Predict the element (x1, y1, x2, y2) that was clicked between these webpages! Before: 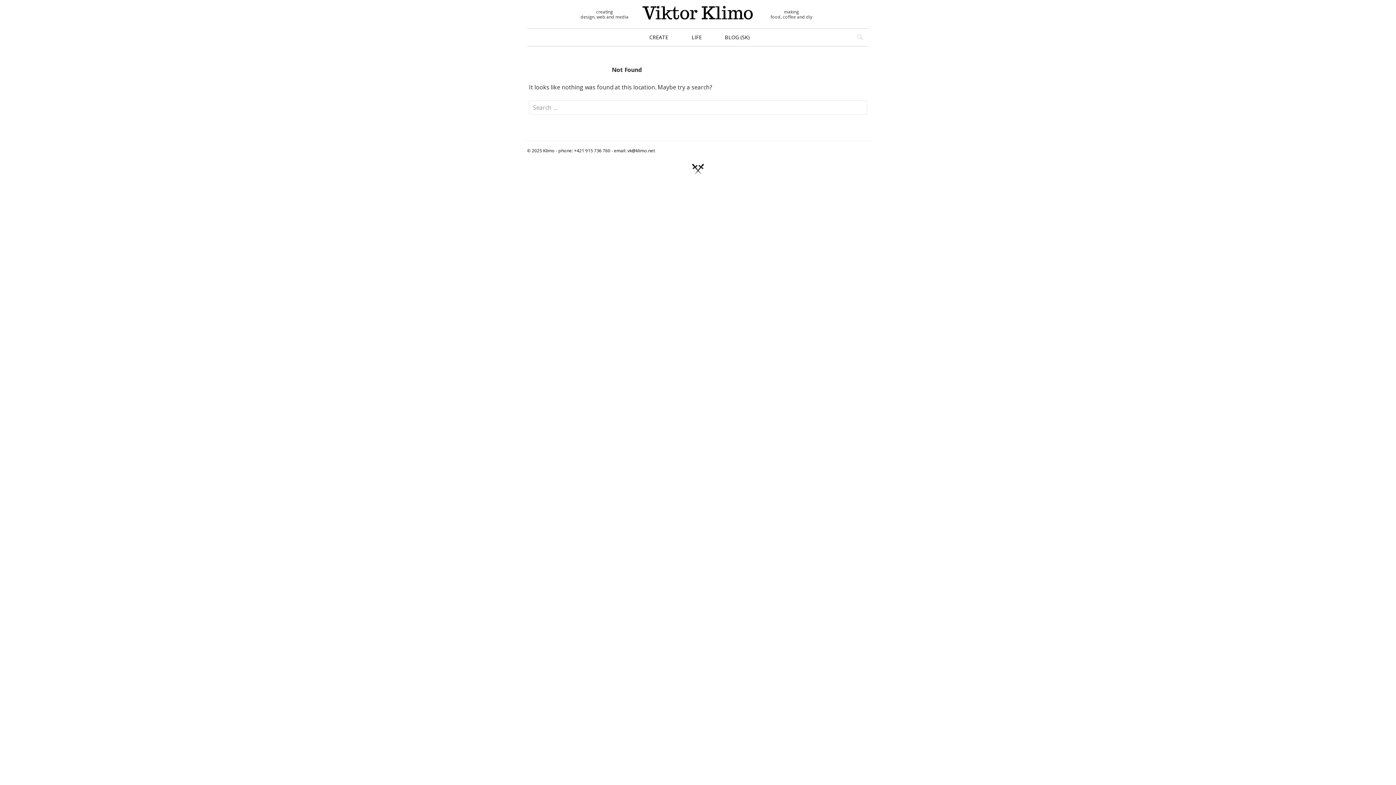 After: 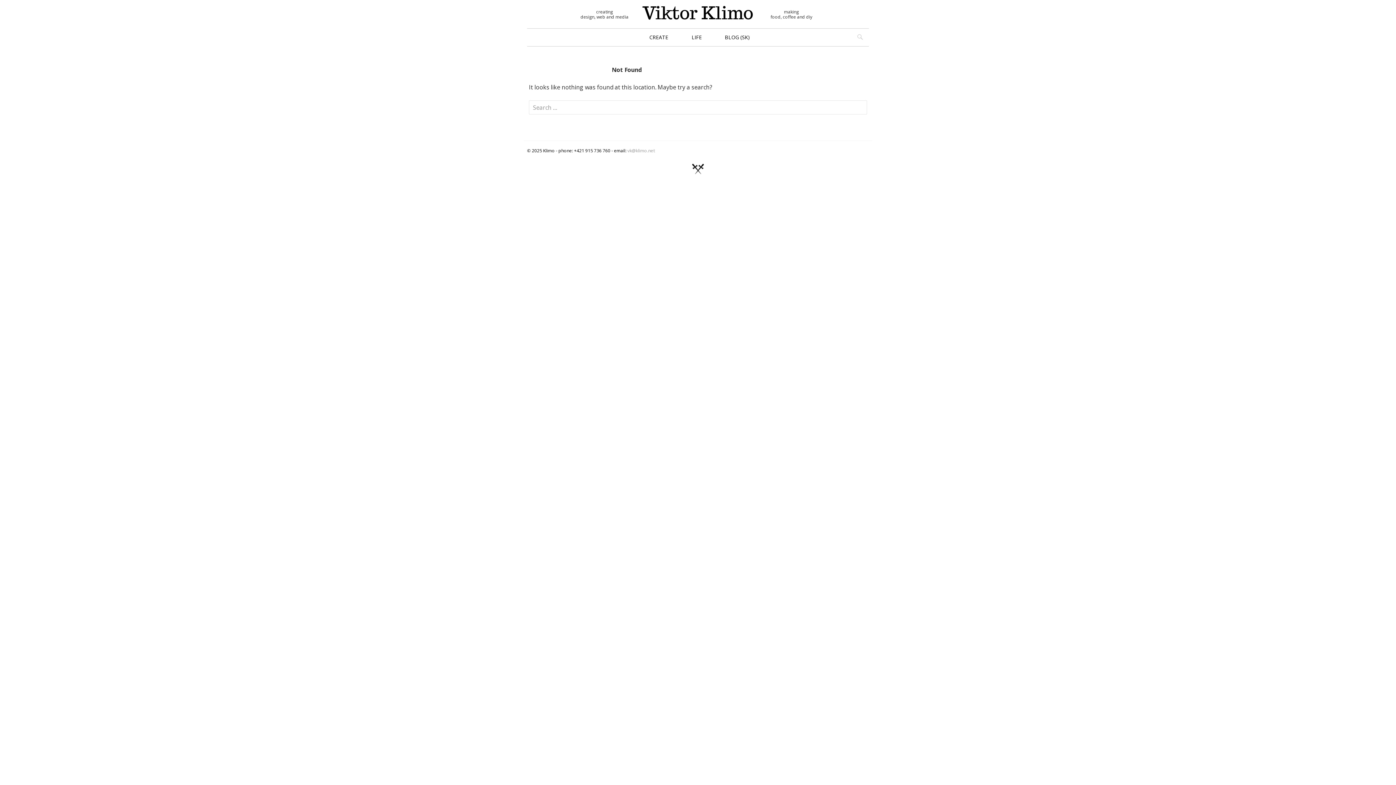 Action: bbox: (627, 147, 654, 153) label: vk@klimo.net